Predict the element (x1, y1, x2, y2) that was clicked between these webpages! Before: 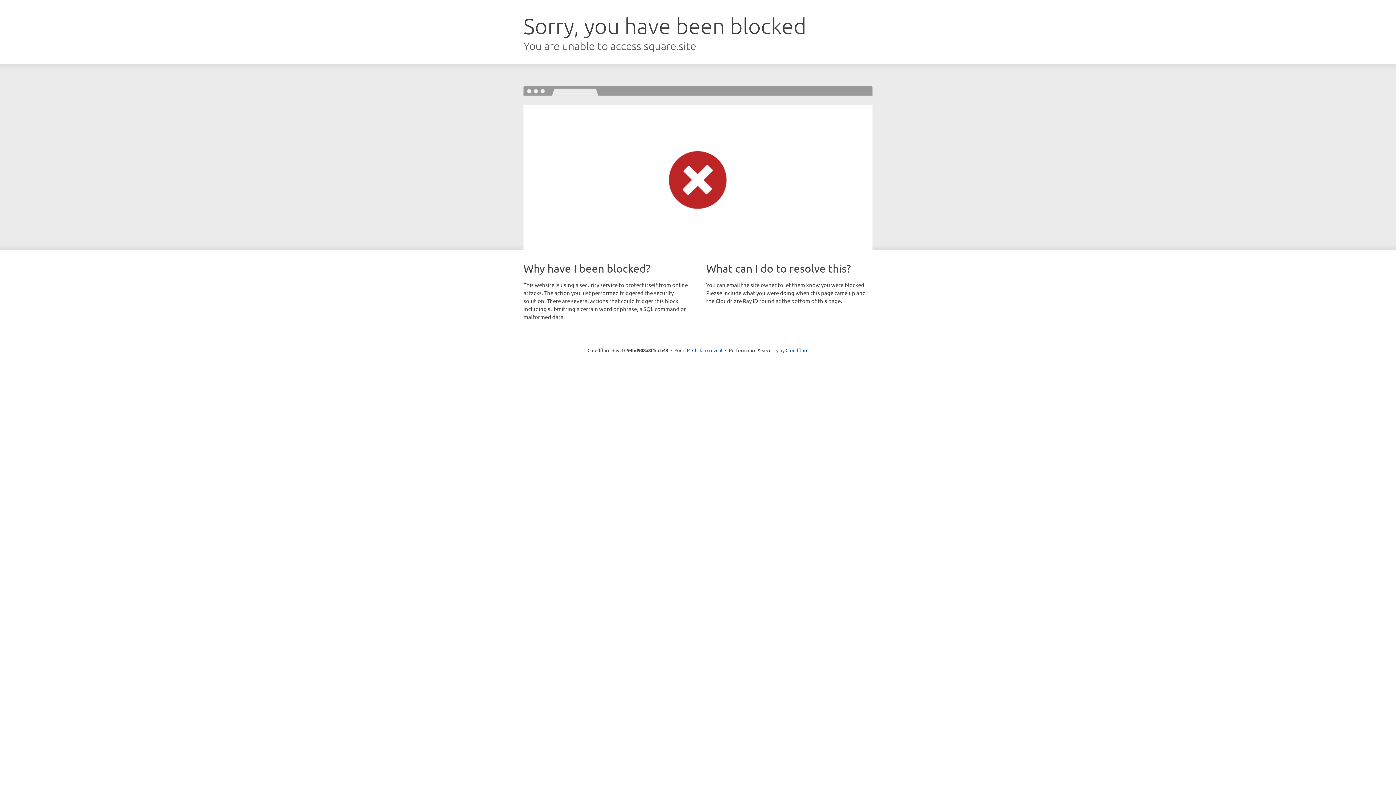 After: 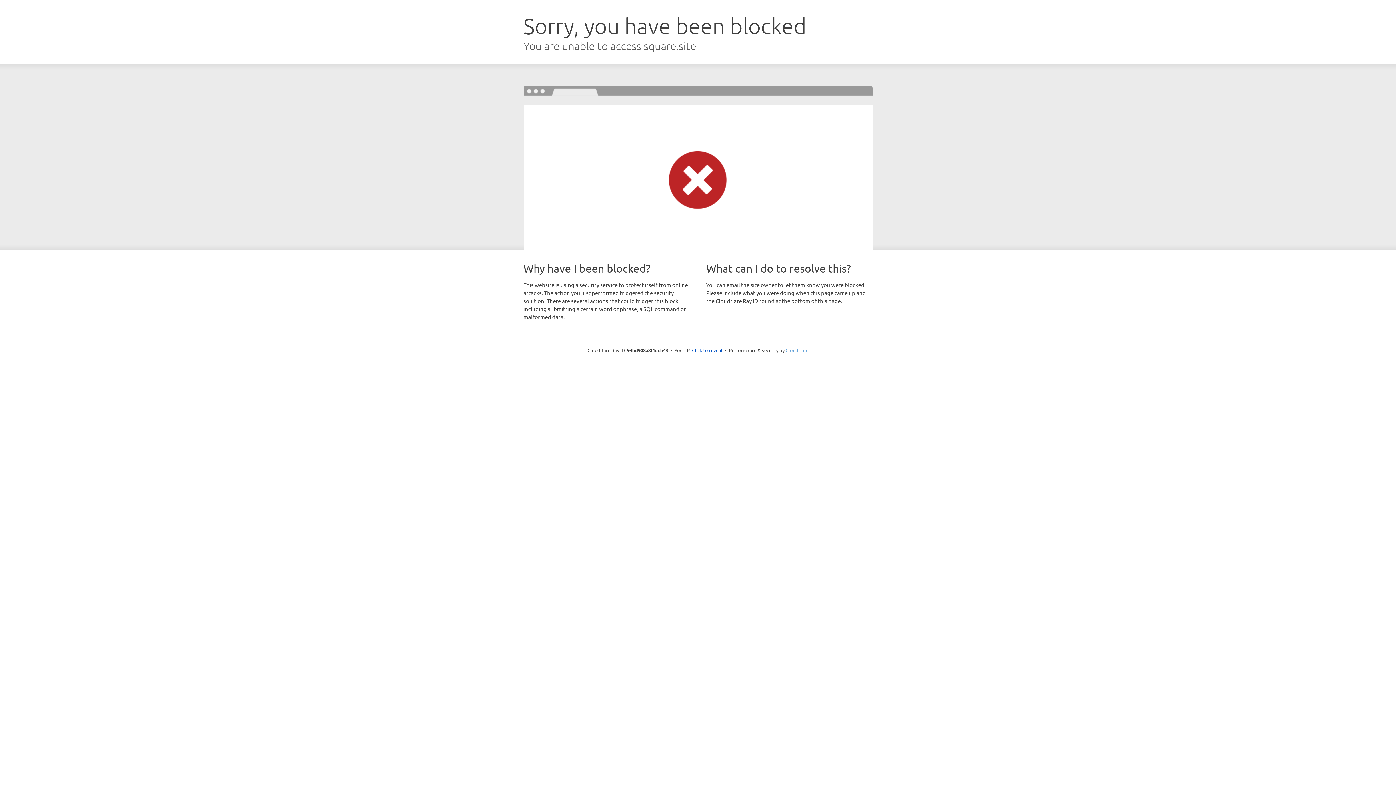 Action: bbox: (785, 347, 808, 353) label: Cloudflare